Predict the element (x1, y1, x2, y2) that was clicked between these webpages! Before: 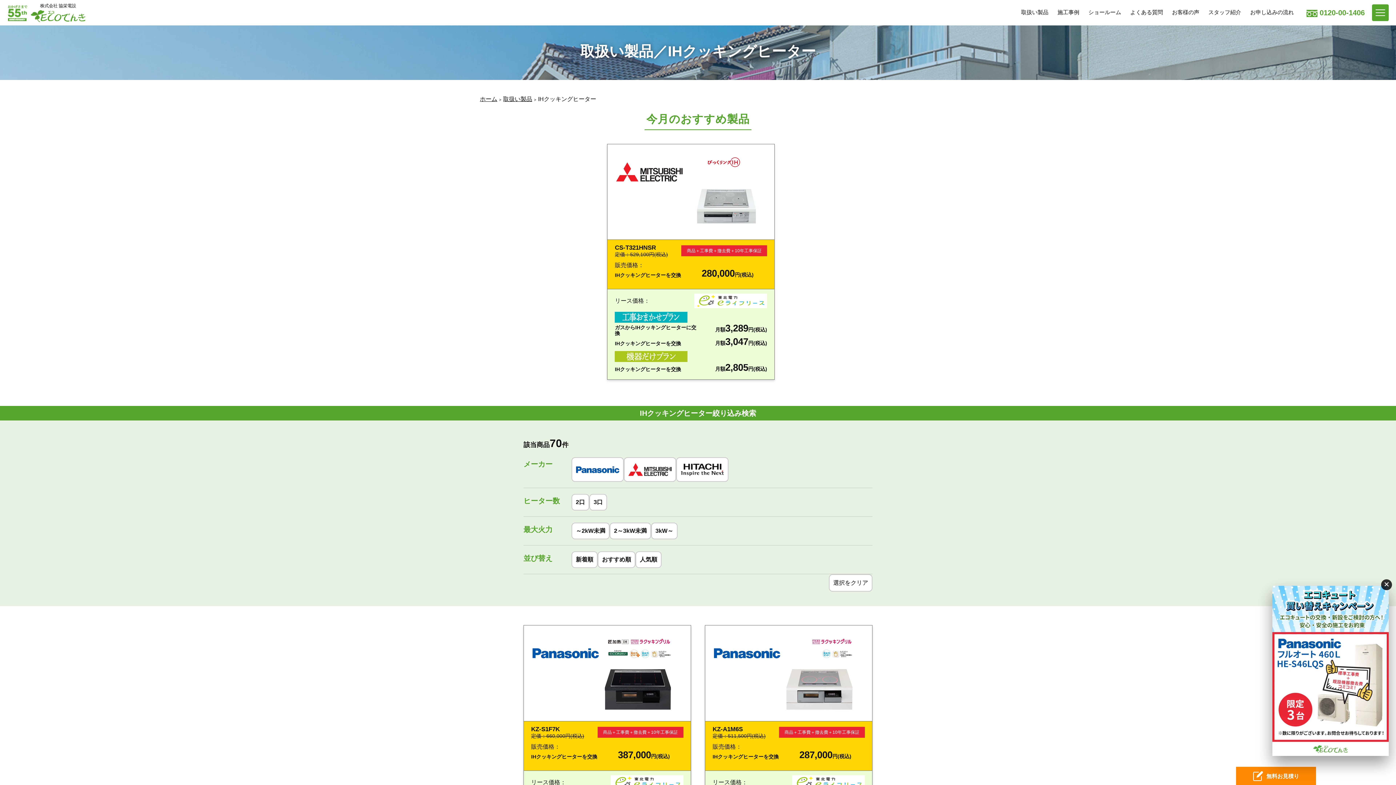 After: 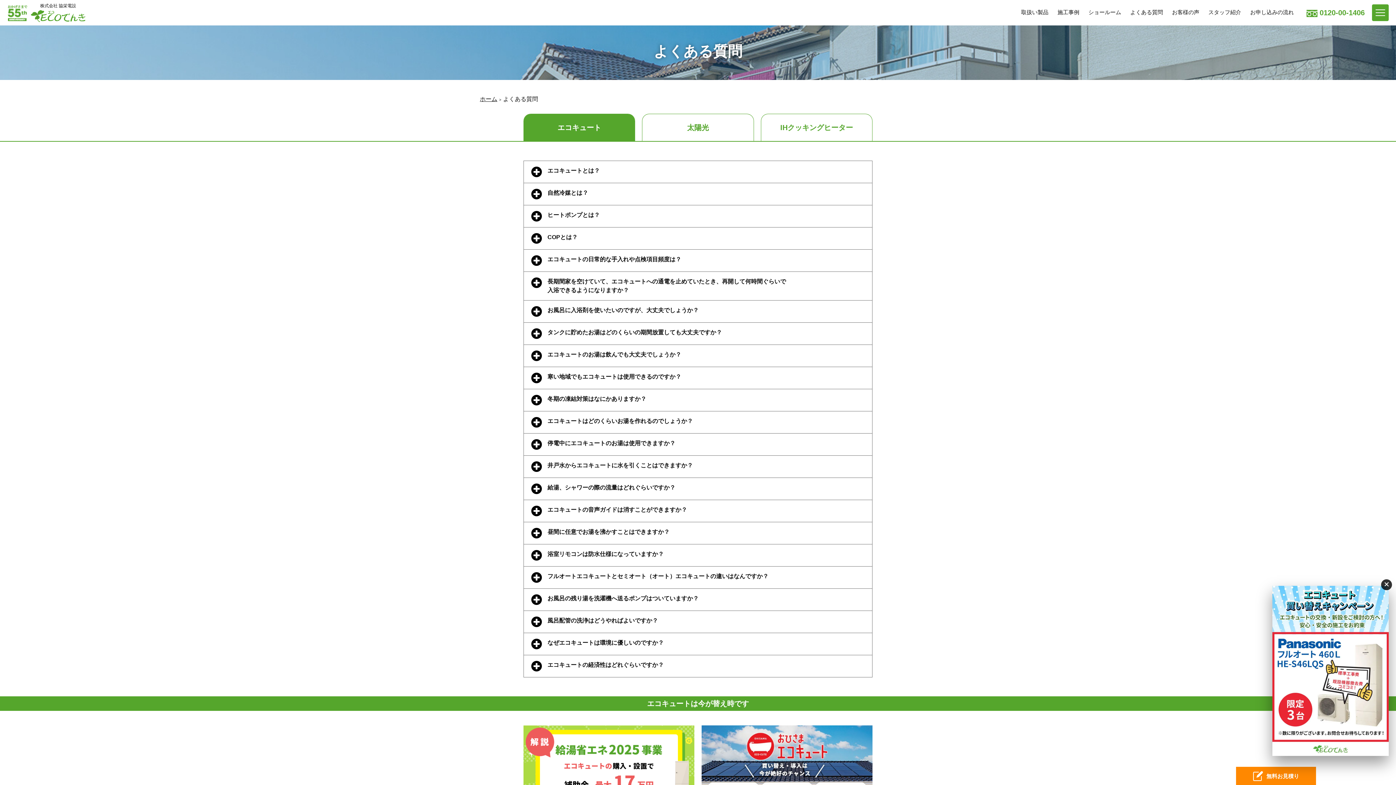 Action: label: よくある質問 bbox: (1130, 9, 1163, 15)